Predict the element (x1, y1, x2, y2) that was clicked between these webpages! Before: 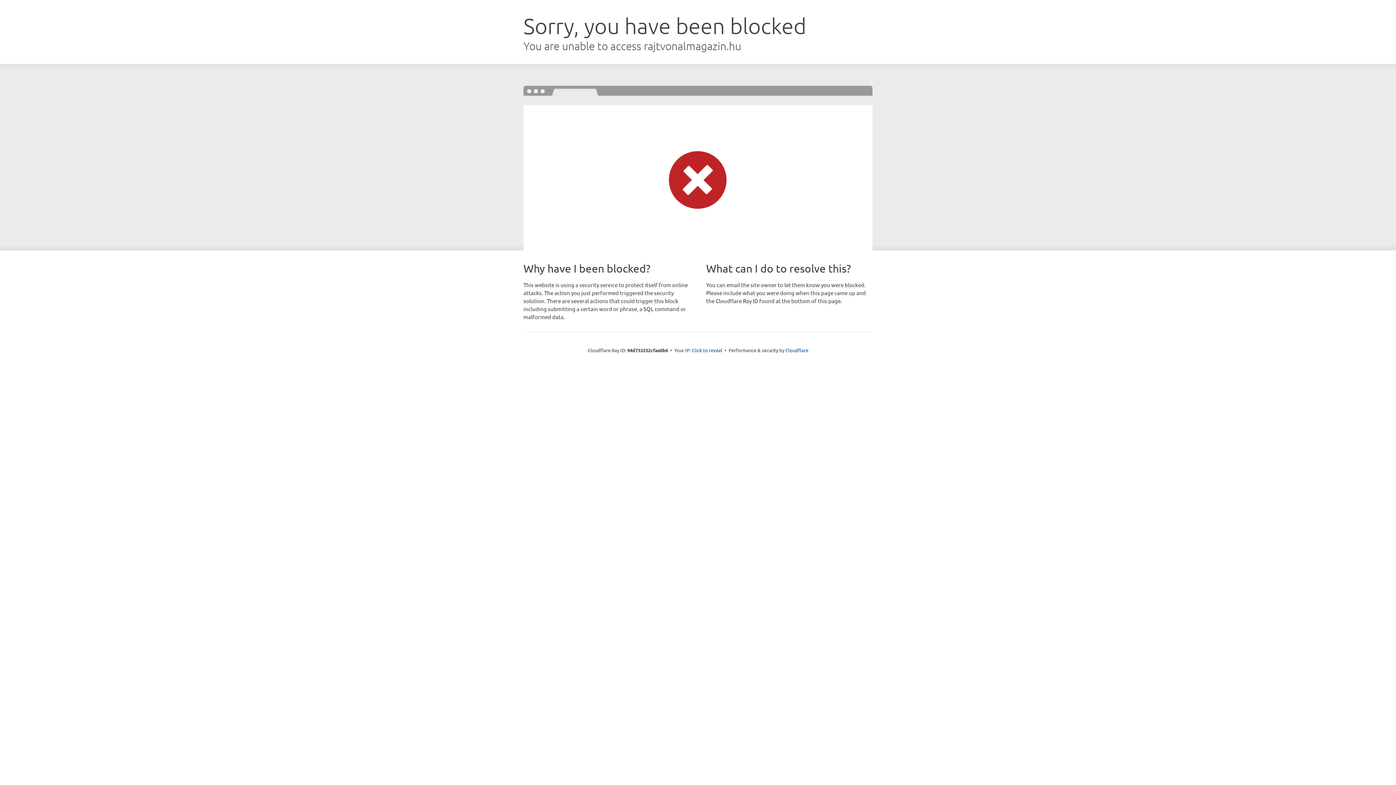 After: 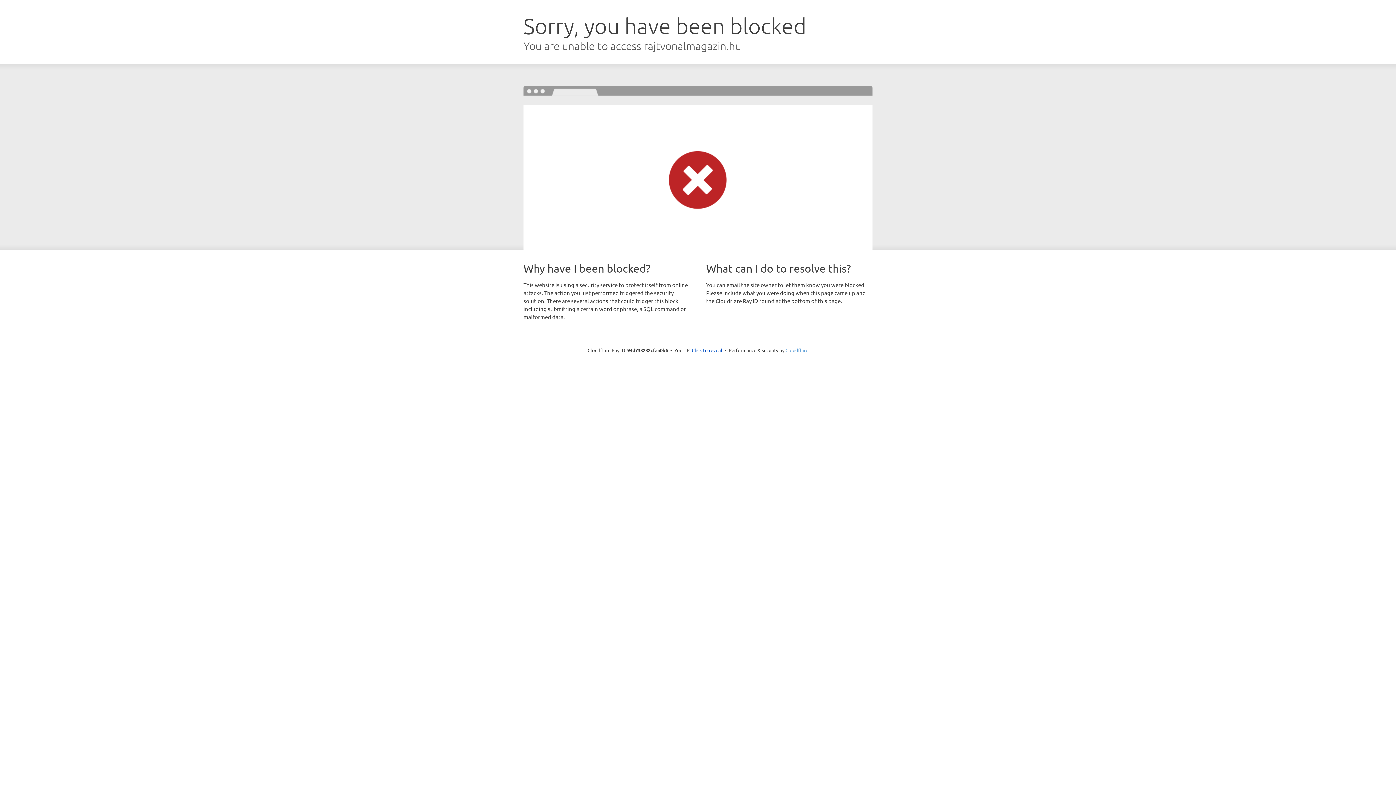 Action: label: Cloudflare bbox: (785, 347, 808, 353)